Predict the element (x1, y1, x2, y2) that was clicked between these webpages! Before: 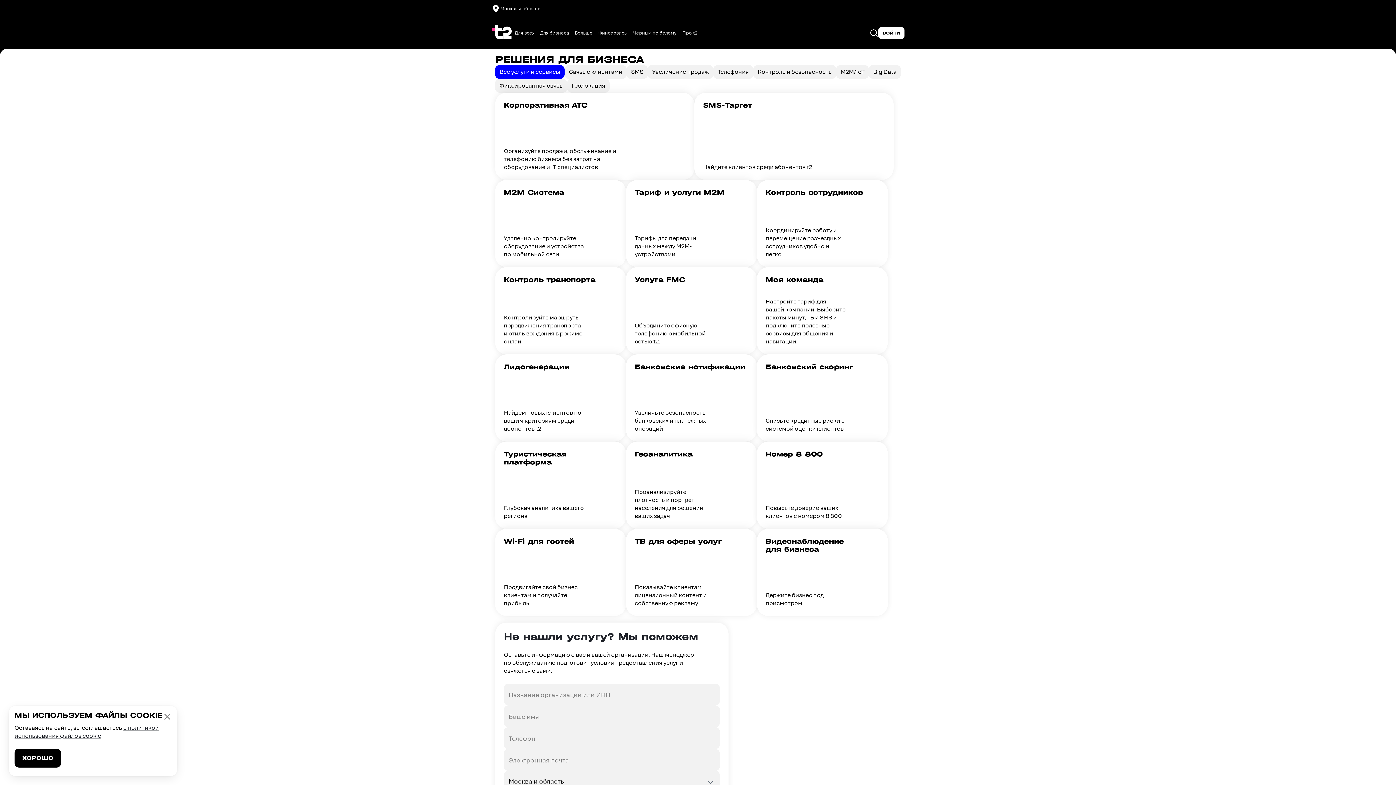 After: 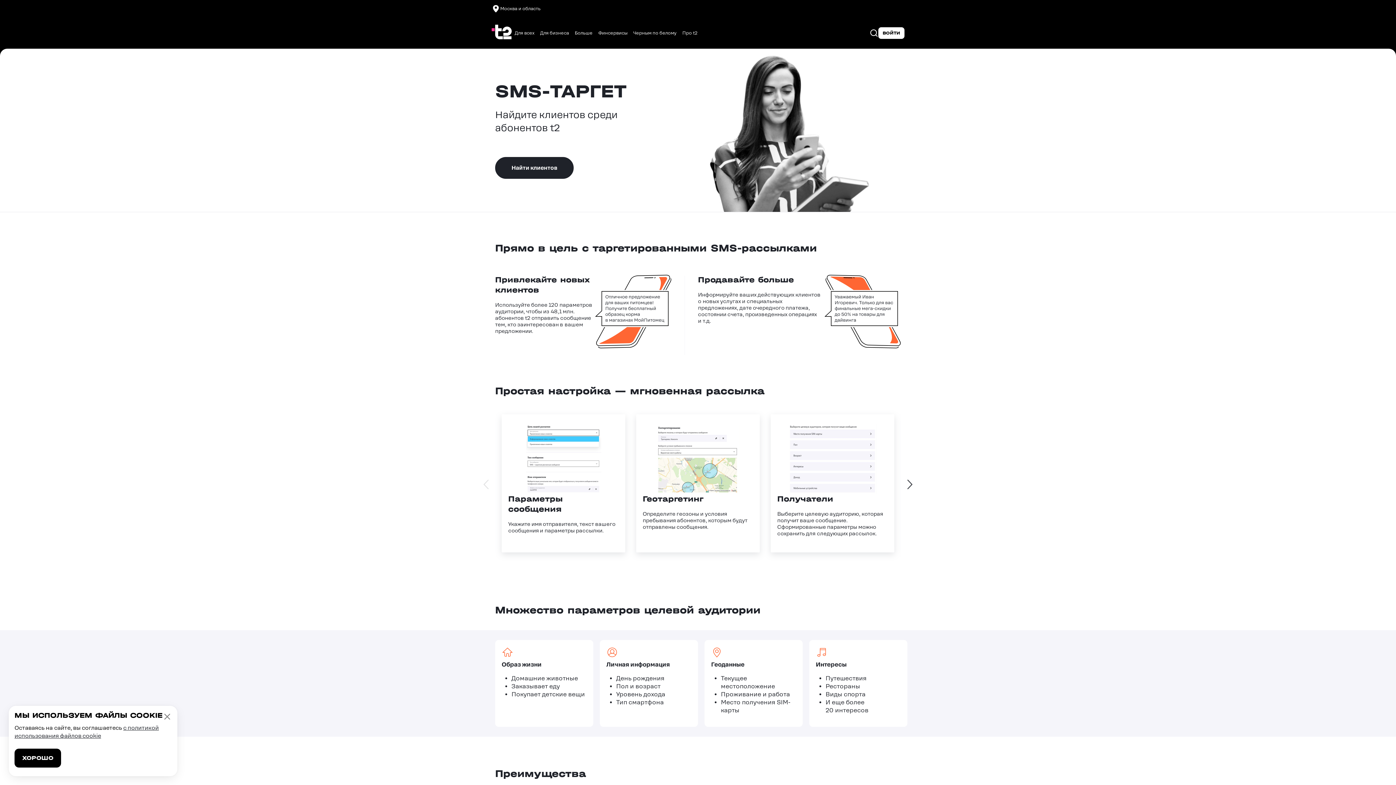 Action: bbox: (694, 81, 893, 169) label: SMS‑Таргет
Найдите клиентов среди абонентов t2